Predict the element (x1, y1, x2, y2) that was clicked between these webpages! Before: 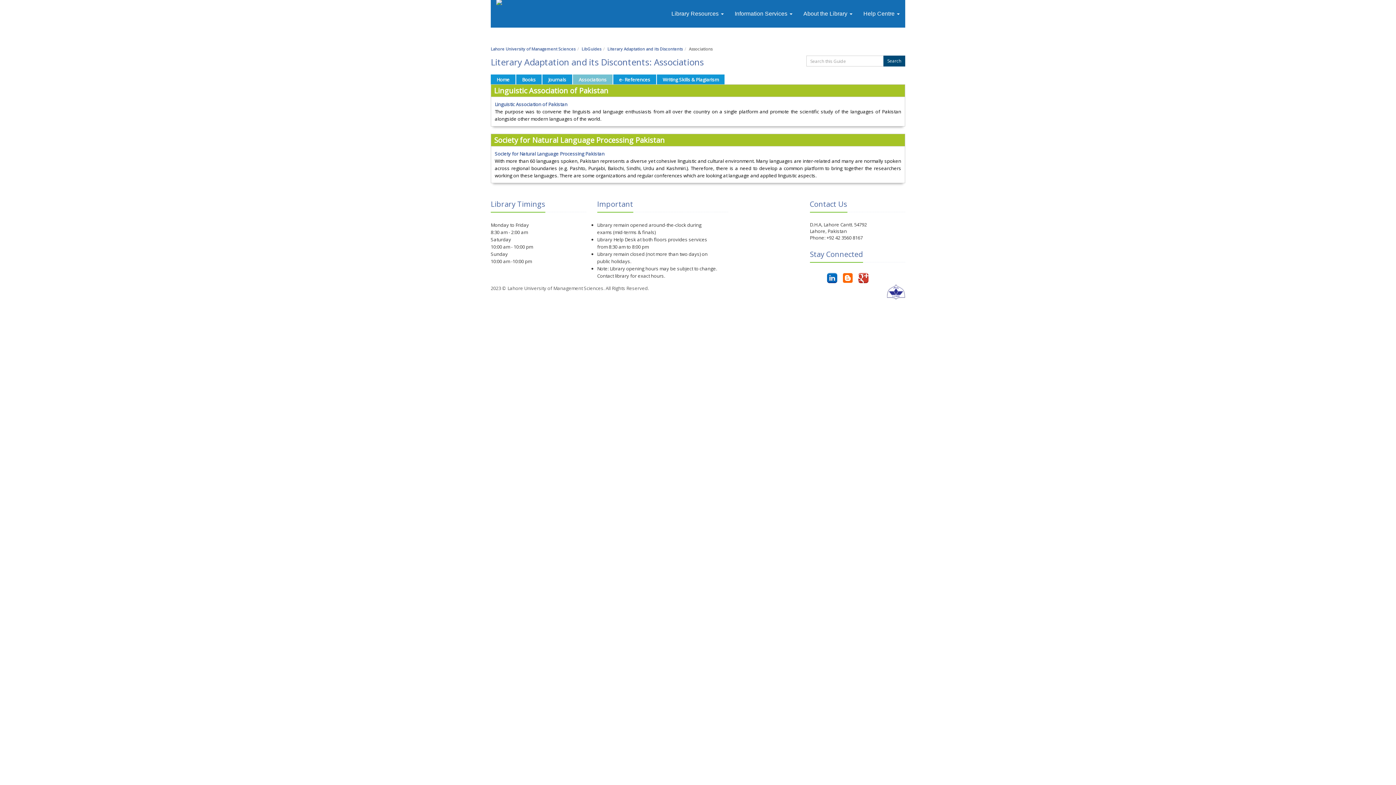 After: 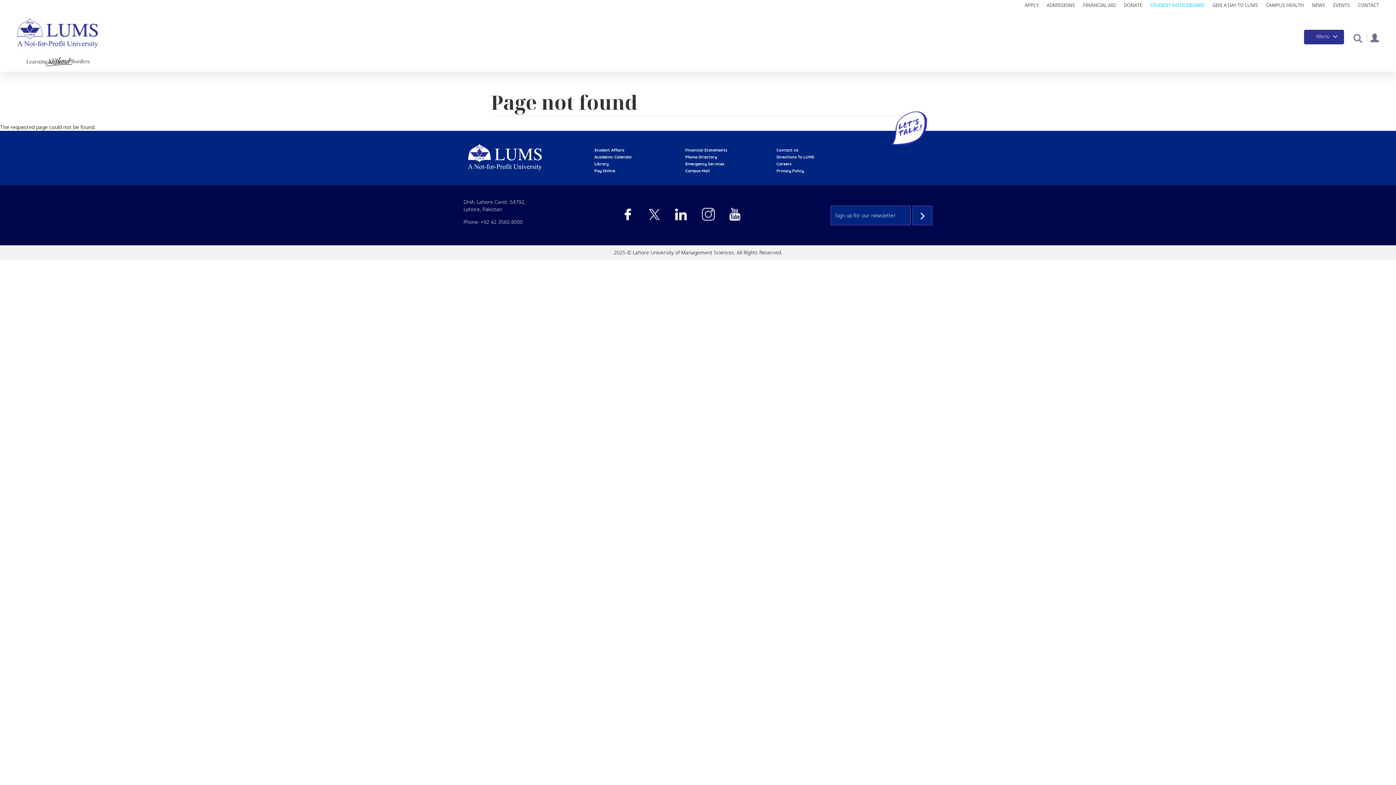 Action: bbox: (490, 46, 575, 51) label: Lahore University of Management Sciences